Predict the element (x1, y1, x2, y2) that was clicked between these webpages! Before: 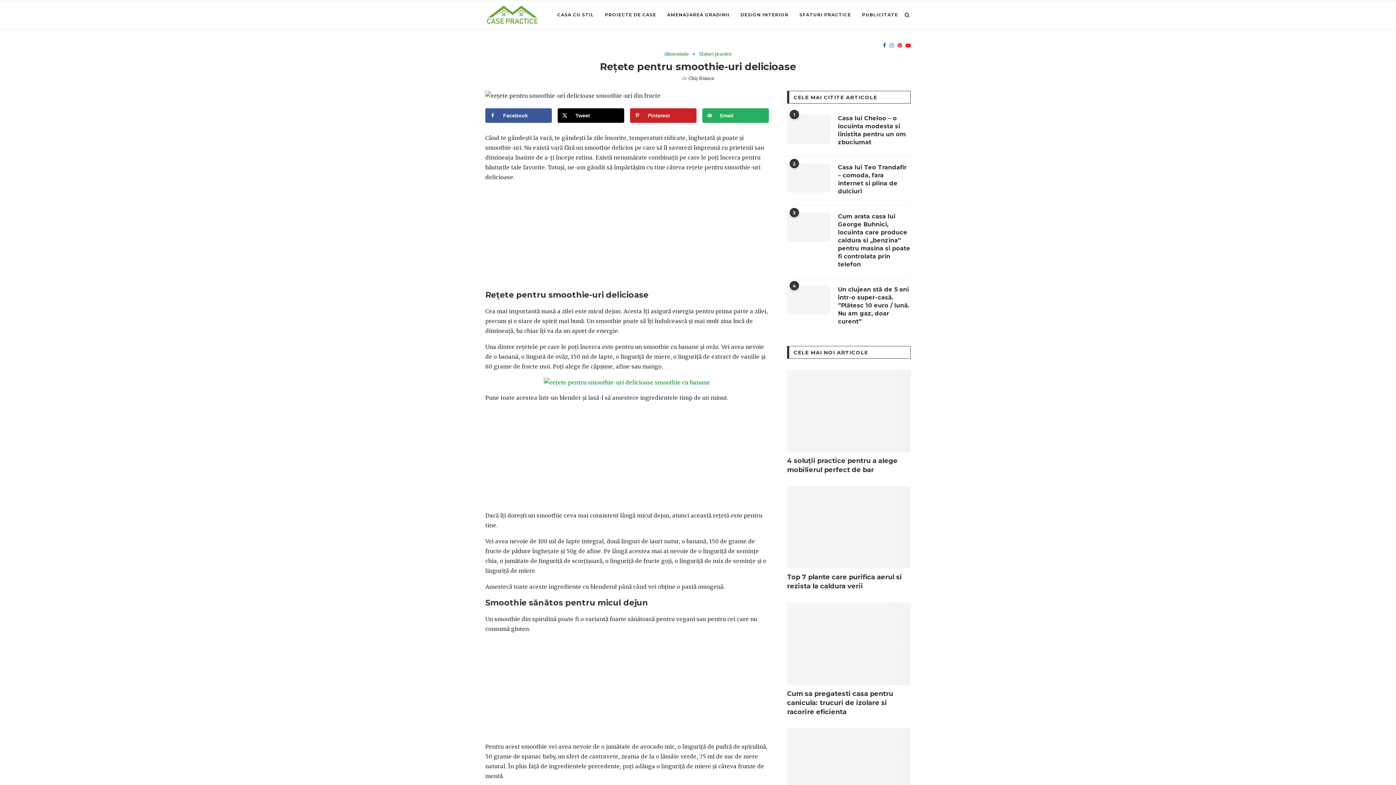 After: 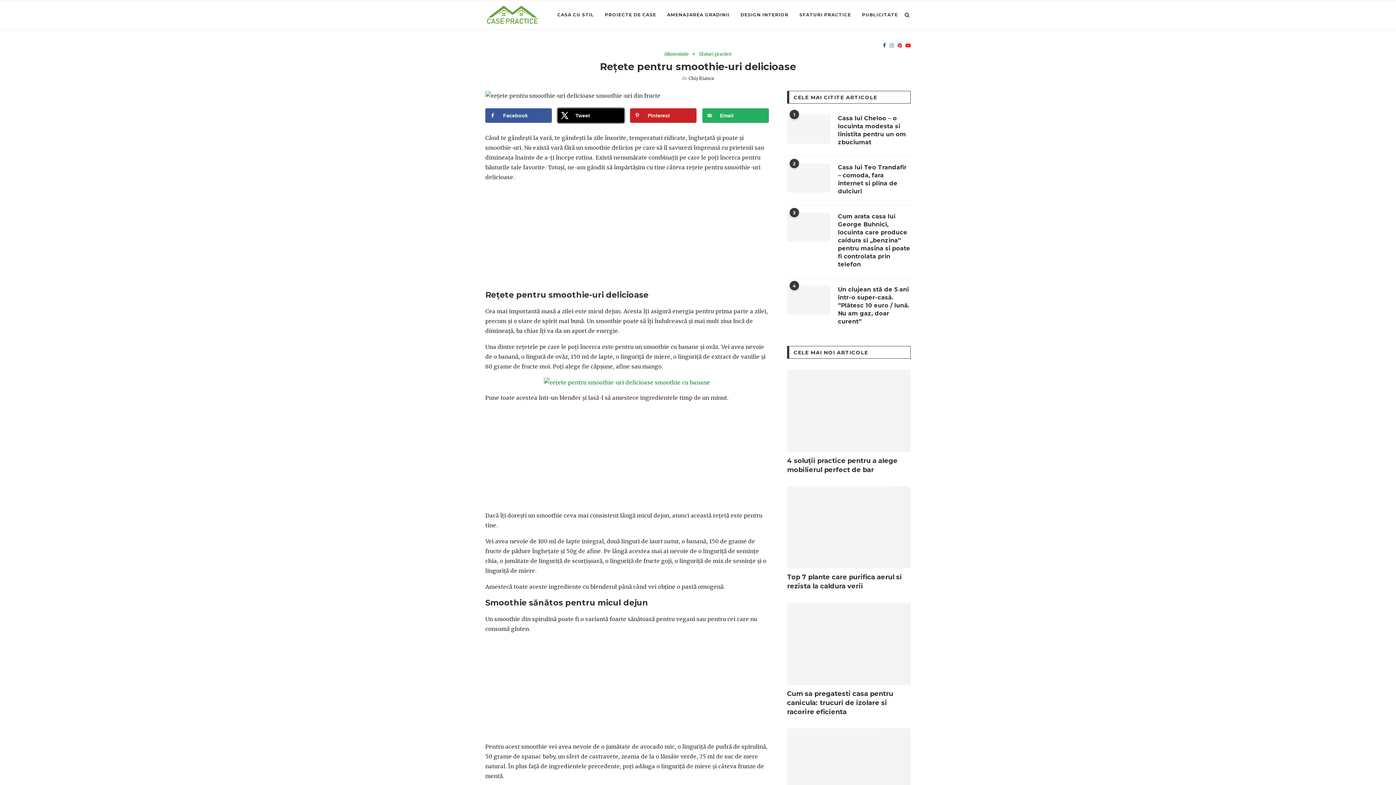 Action: label: Share on X bbox: (557, 108, 624, 122)